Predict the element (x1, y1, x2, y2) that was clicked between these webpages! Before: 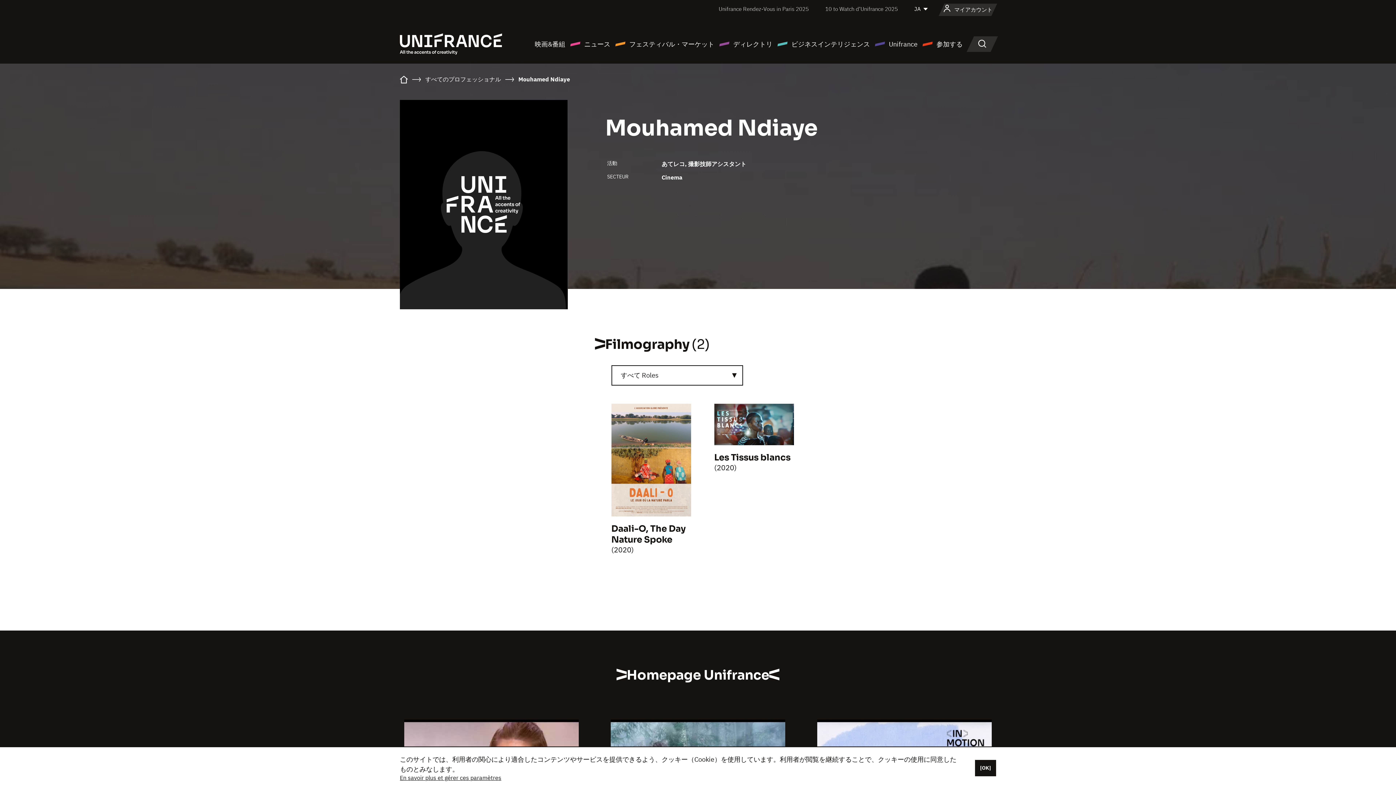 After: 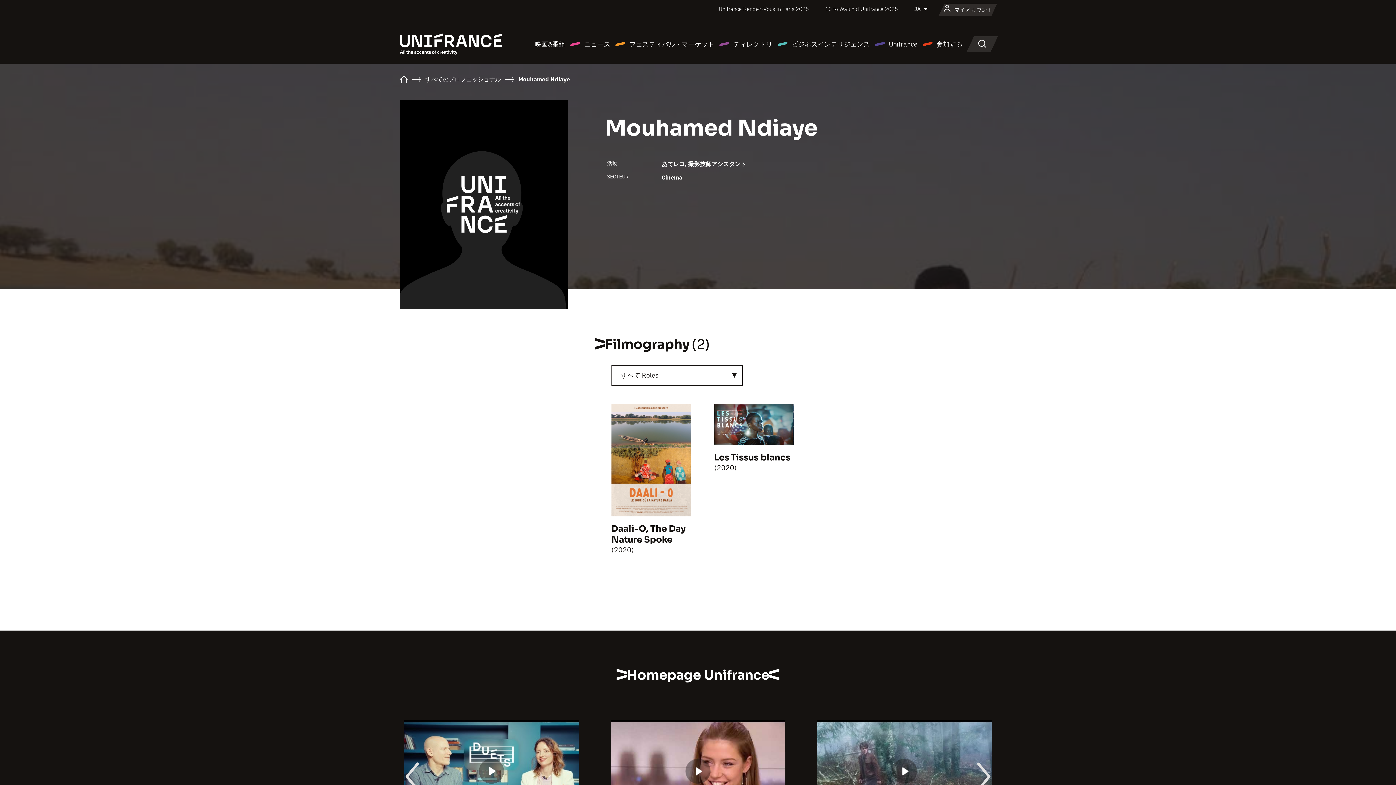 Action: bbox: (975, 760, 996, 776) label: [OK]